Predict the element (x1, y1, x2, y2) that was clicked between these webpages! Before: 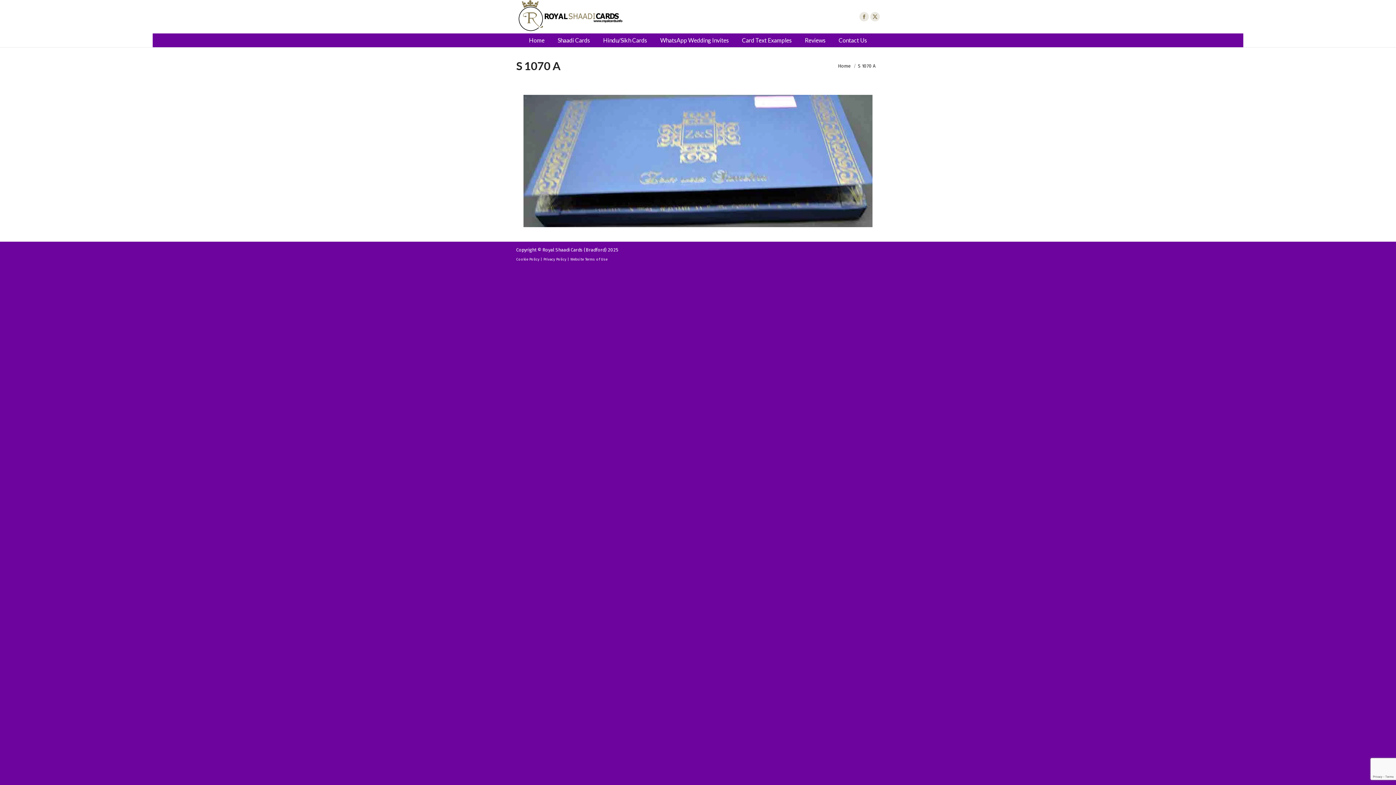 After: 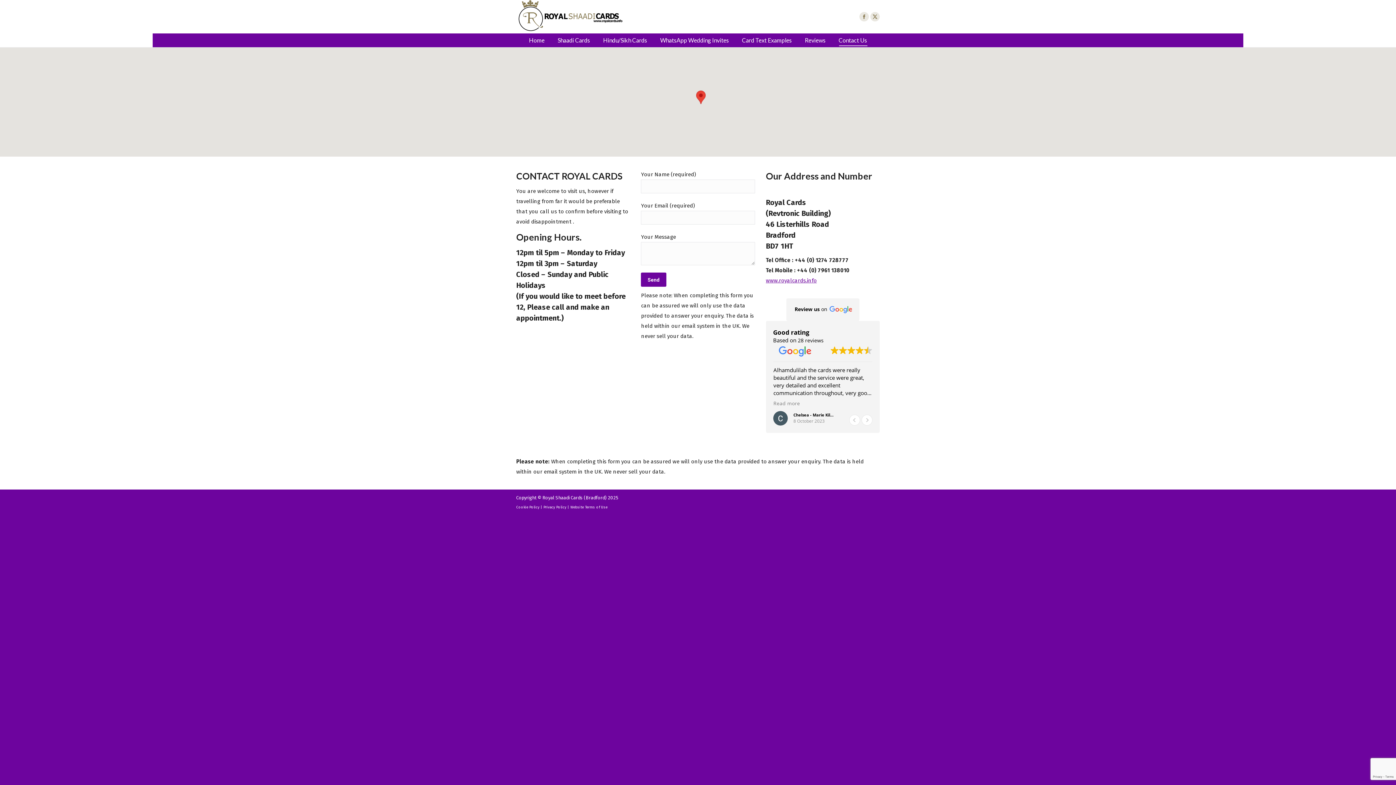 Action: bbox: (837, 35, 868, 45) label: Contact Us